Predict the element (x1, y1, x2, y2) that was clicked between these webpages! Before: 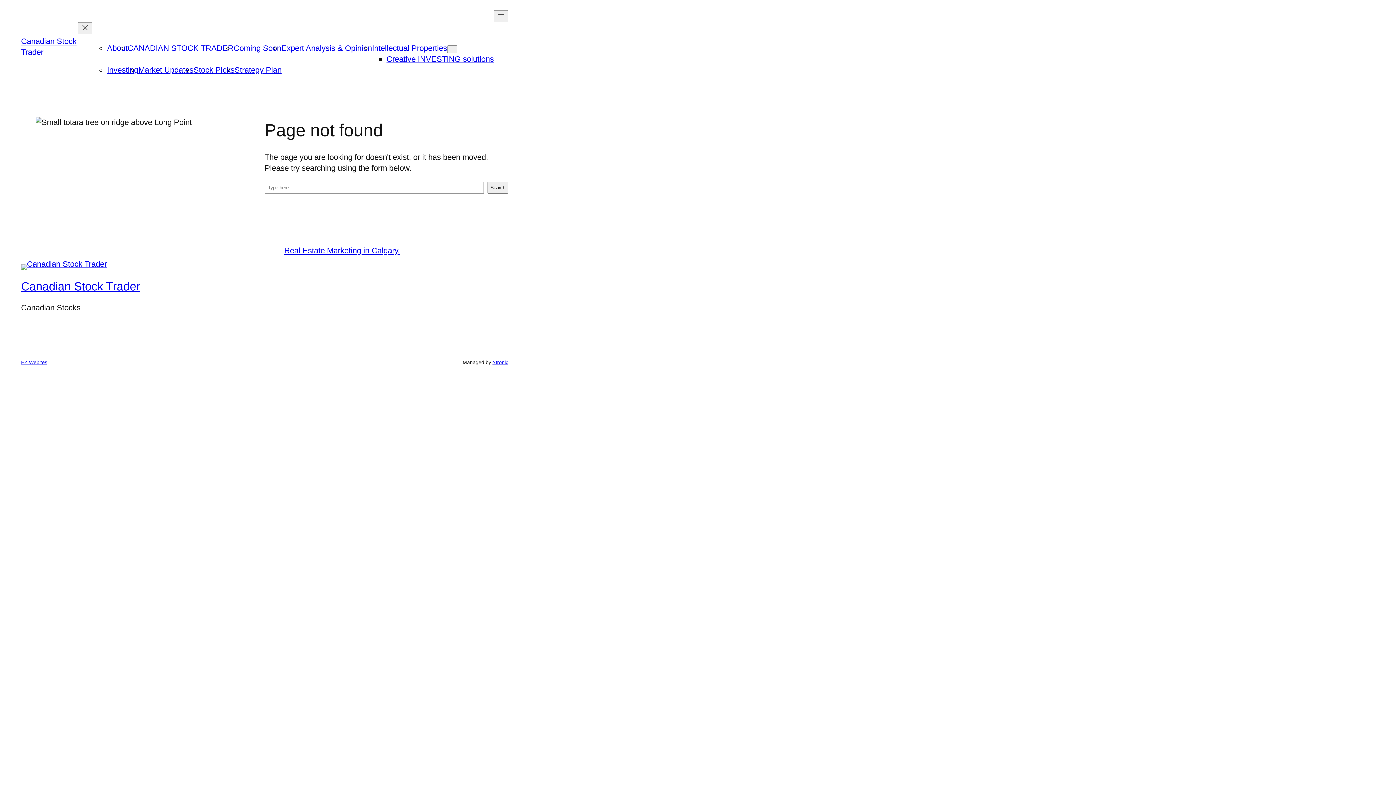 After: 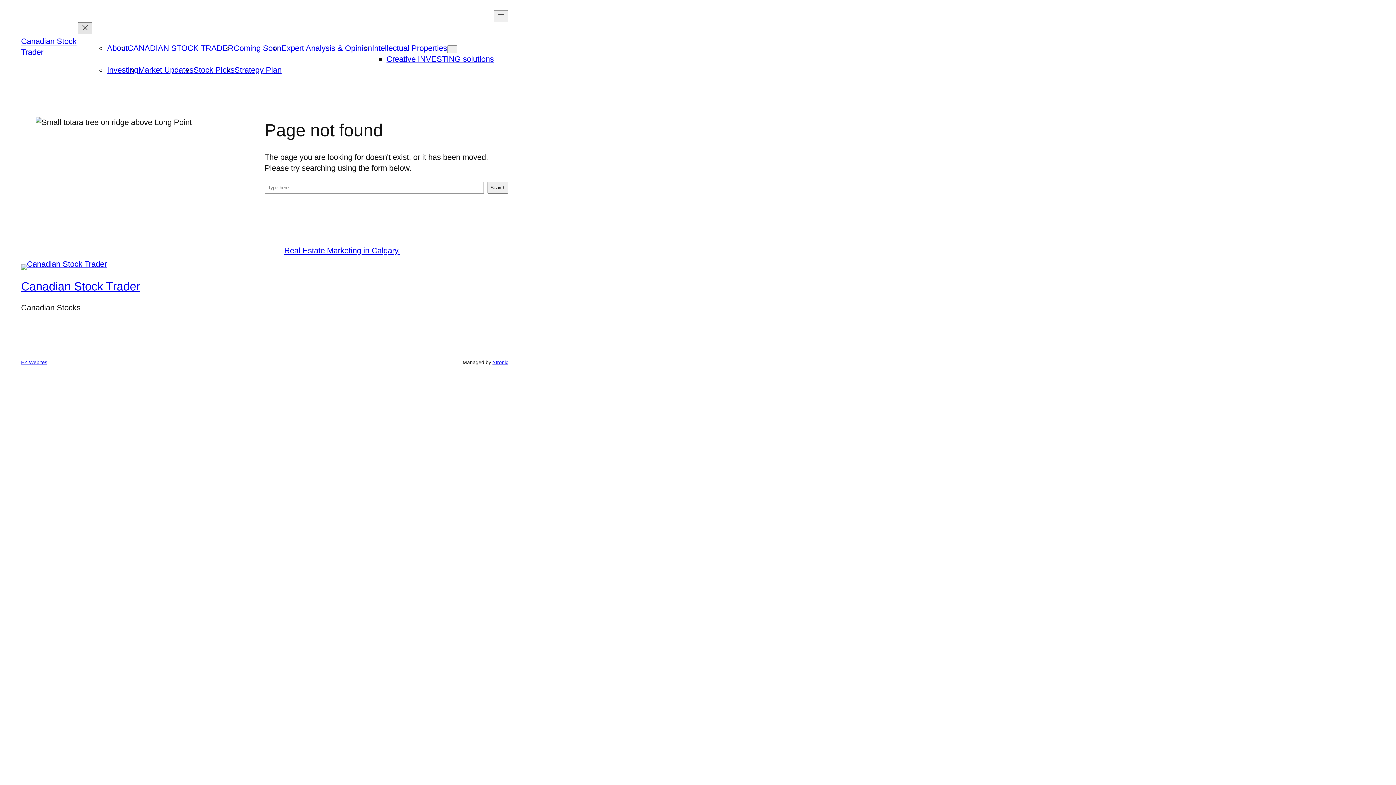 Action: label: Close menu bbox: (77, 22, 92, 34)